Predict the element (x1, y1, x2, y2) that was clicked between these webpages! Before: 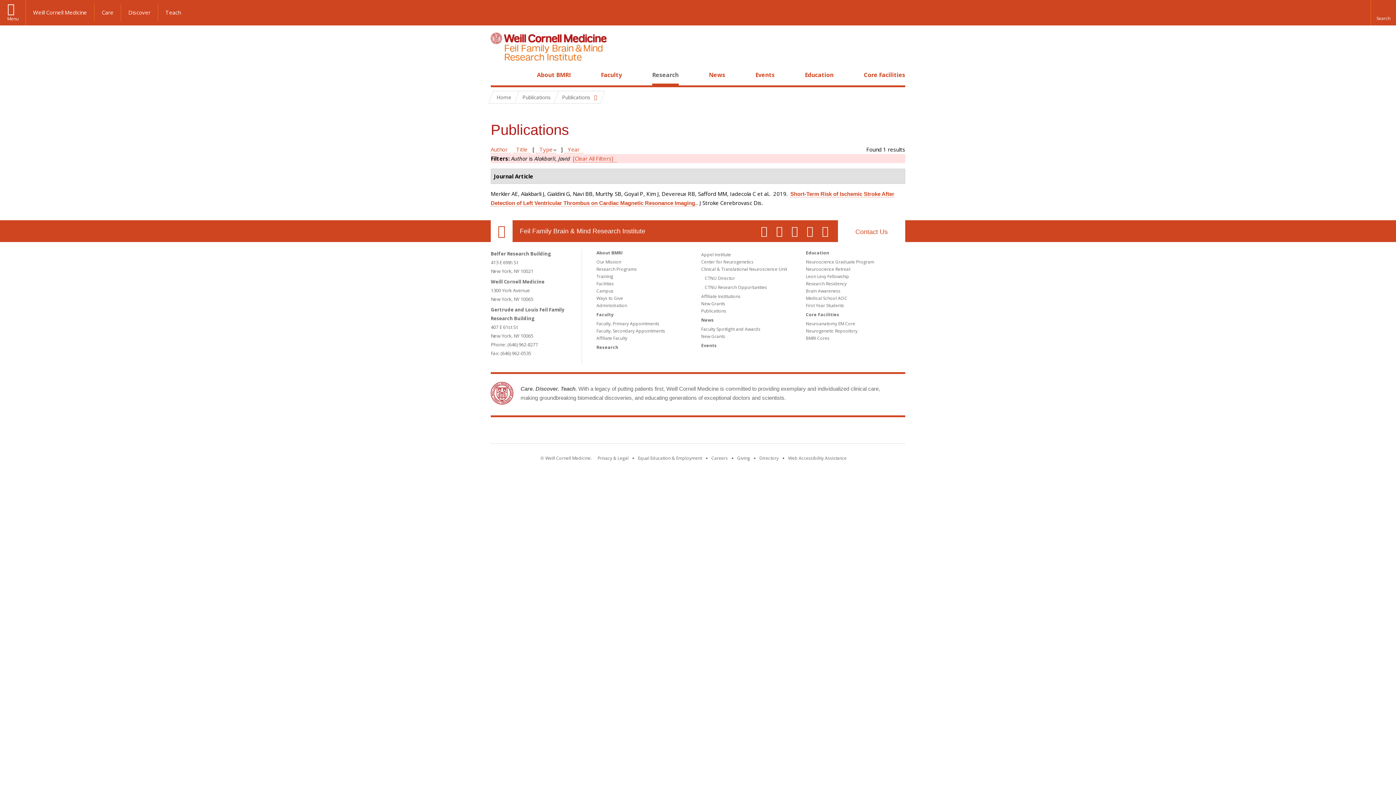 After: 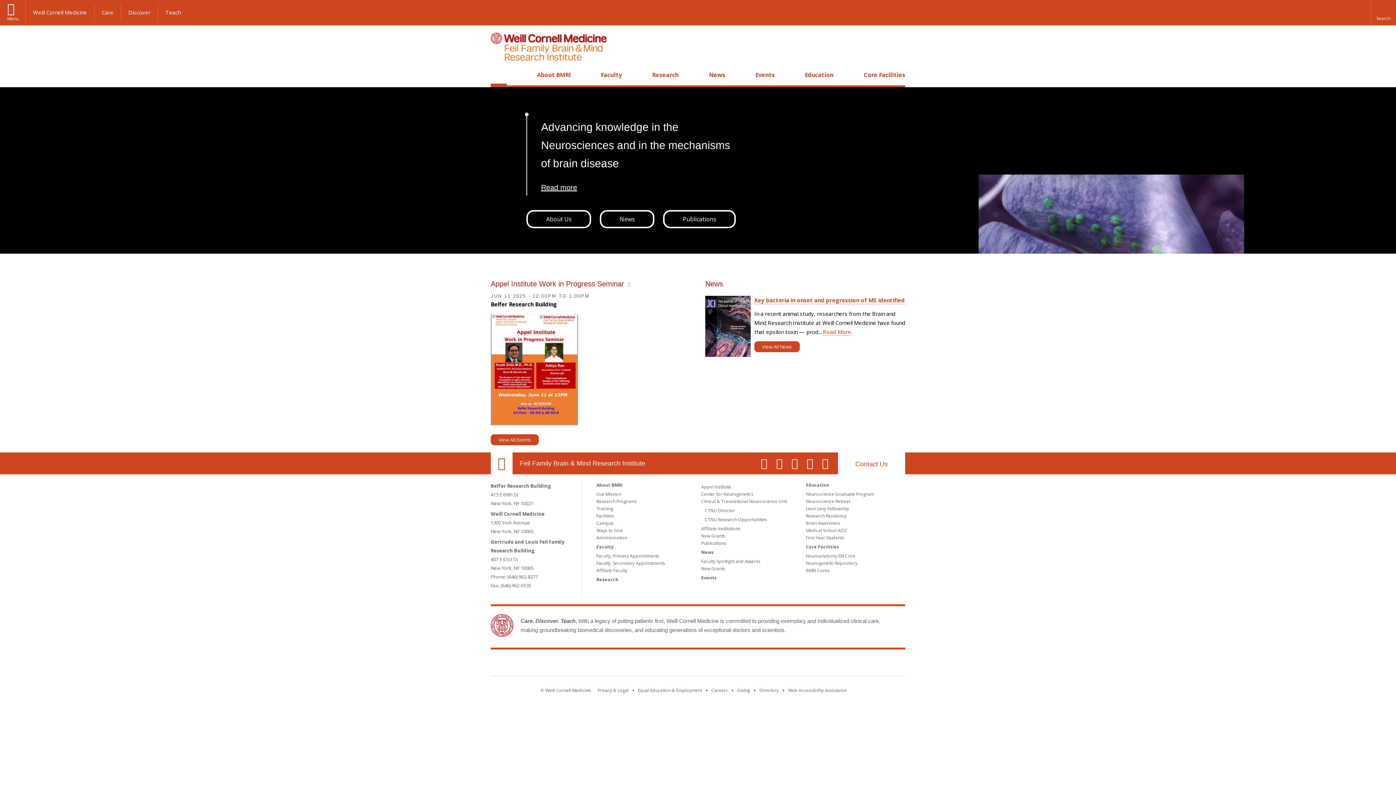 Action: label: Feil Family Brain & Mind Research Institute bbox: (520, 225, 645, 236)